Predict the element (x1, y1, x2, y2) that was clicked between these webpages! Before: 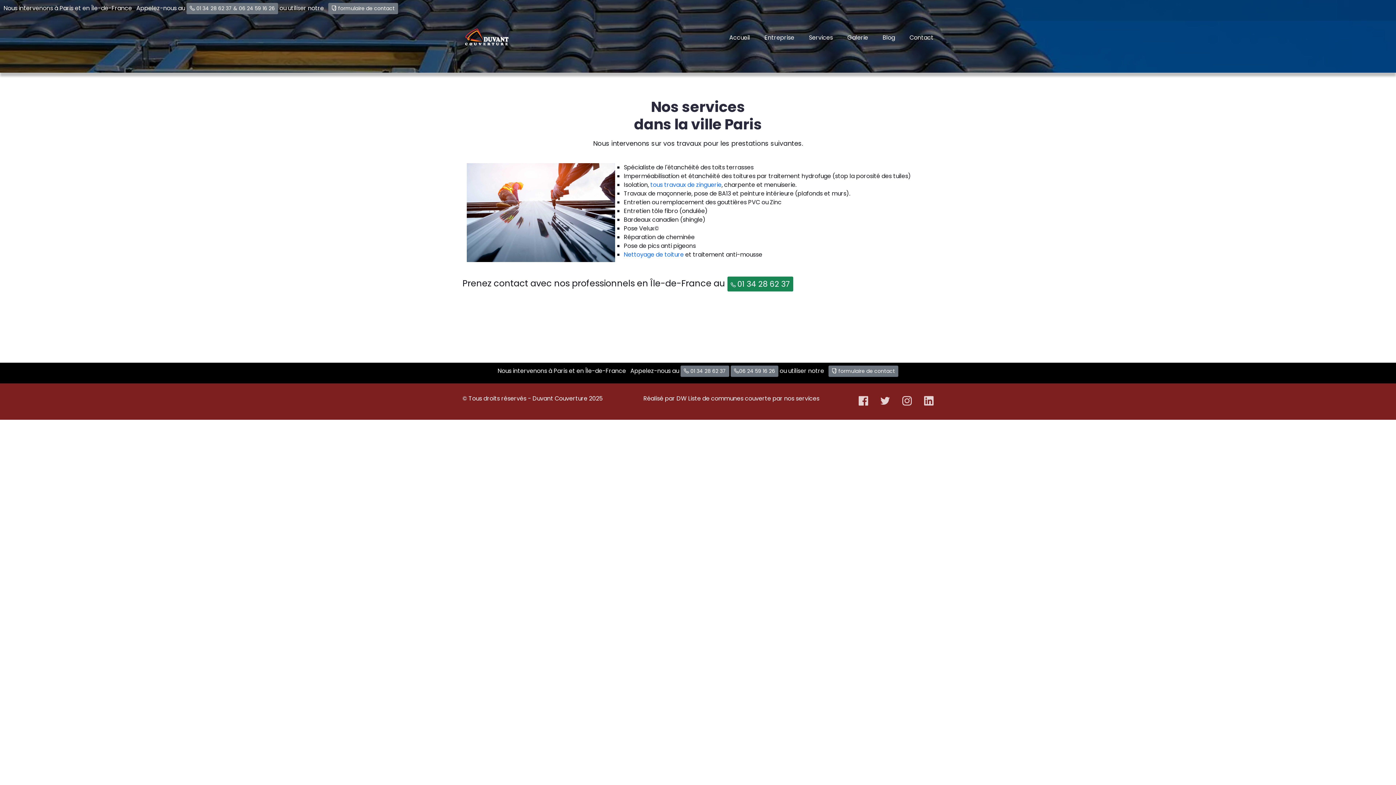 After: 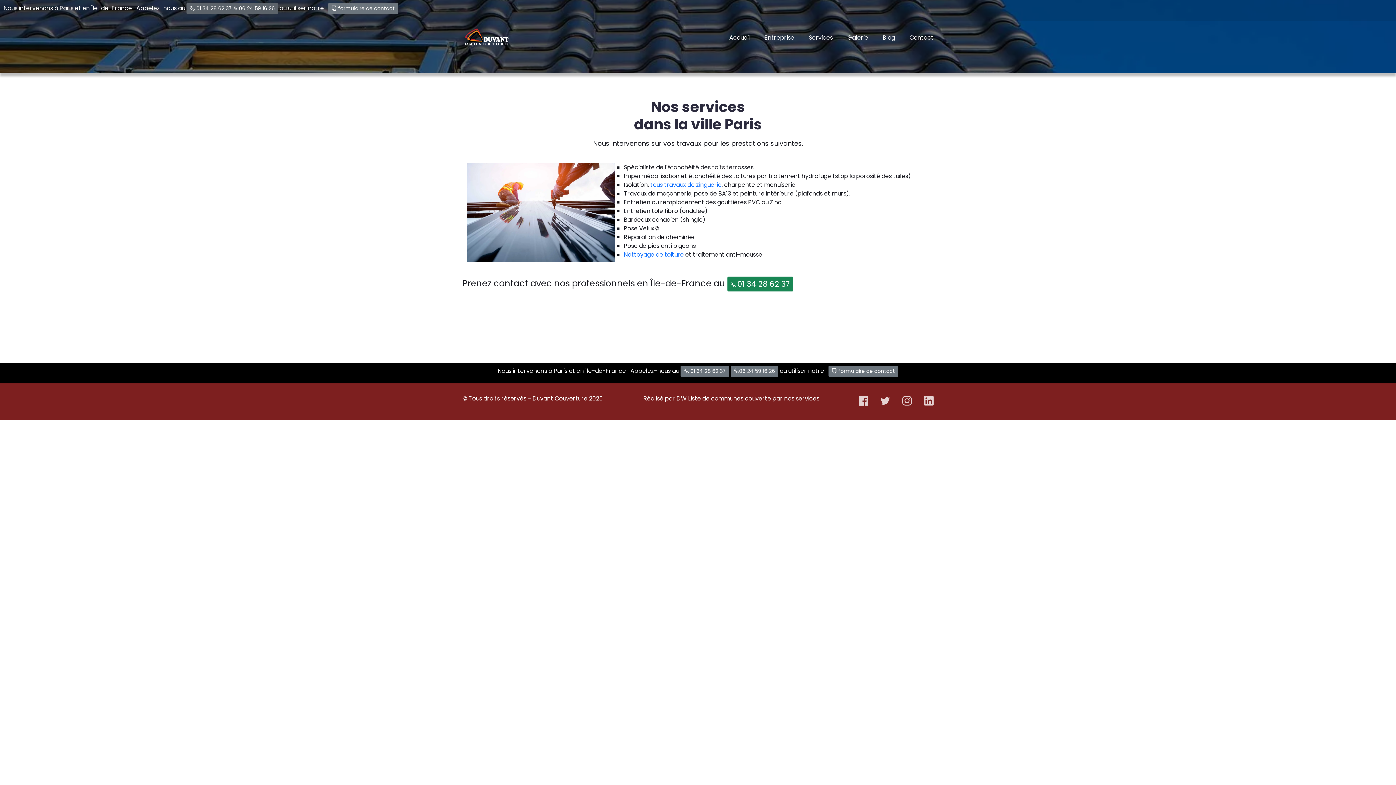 Action: label: 06 24 59 16 26 bbox: (219, 4, 254, 12)